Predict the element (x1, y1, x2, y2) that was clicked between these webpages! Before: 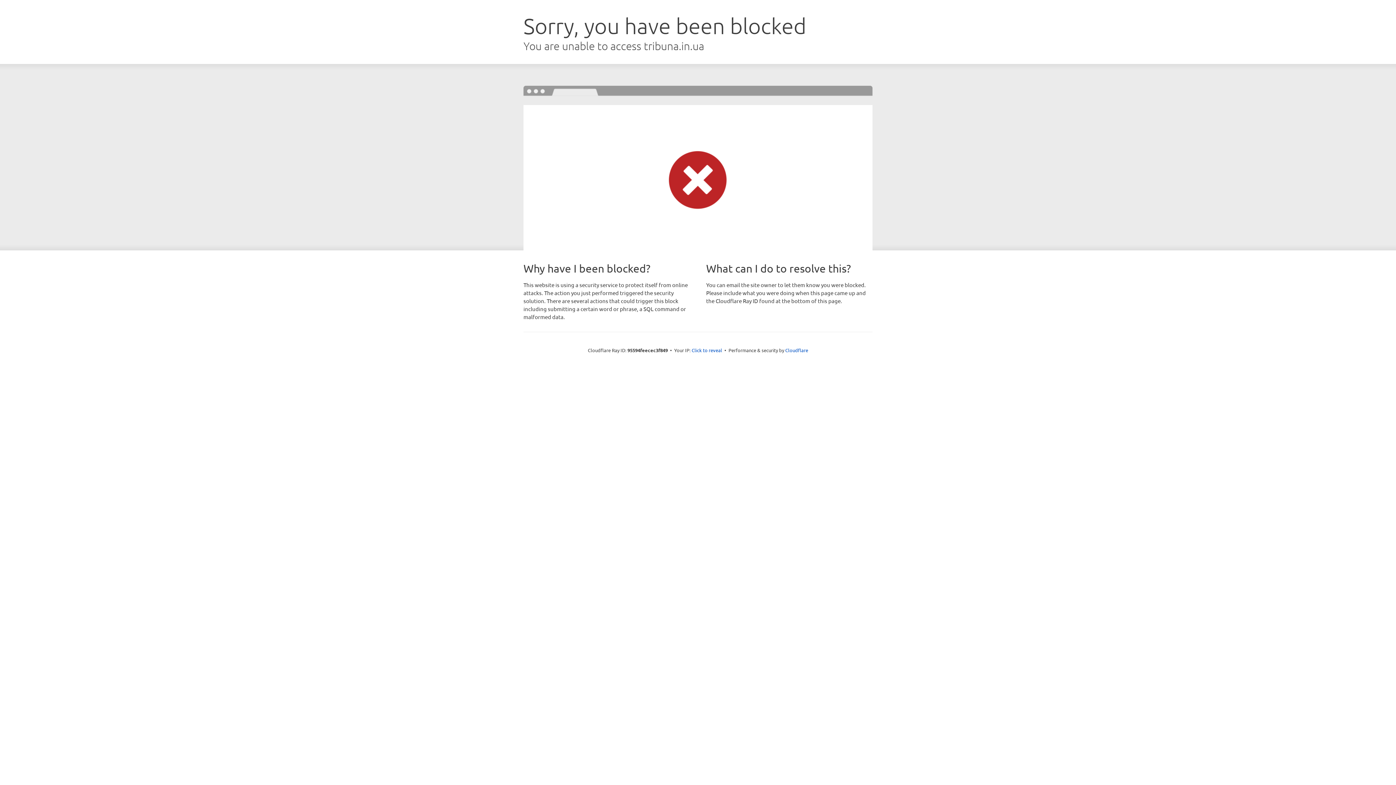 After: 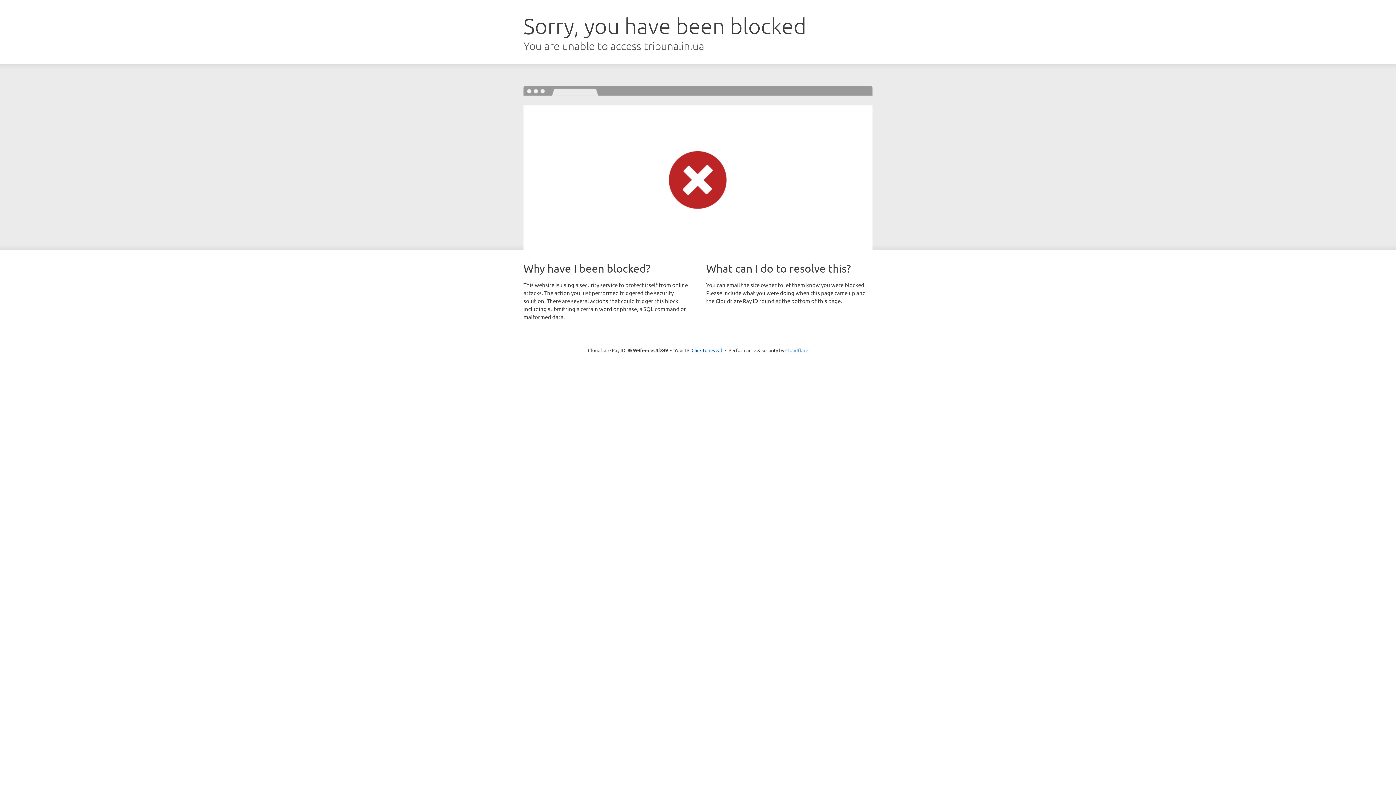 Action: label: Cloudflare bbox: (785, 347, 808, 353)